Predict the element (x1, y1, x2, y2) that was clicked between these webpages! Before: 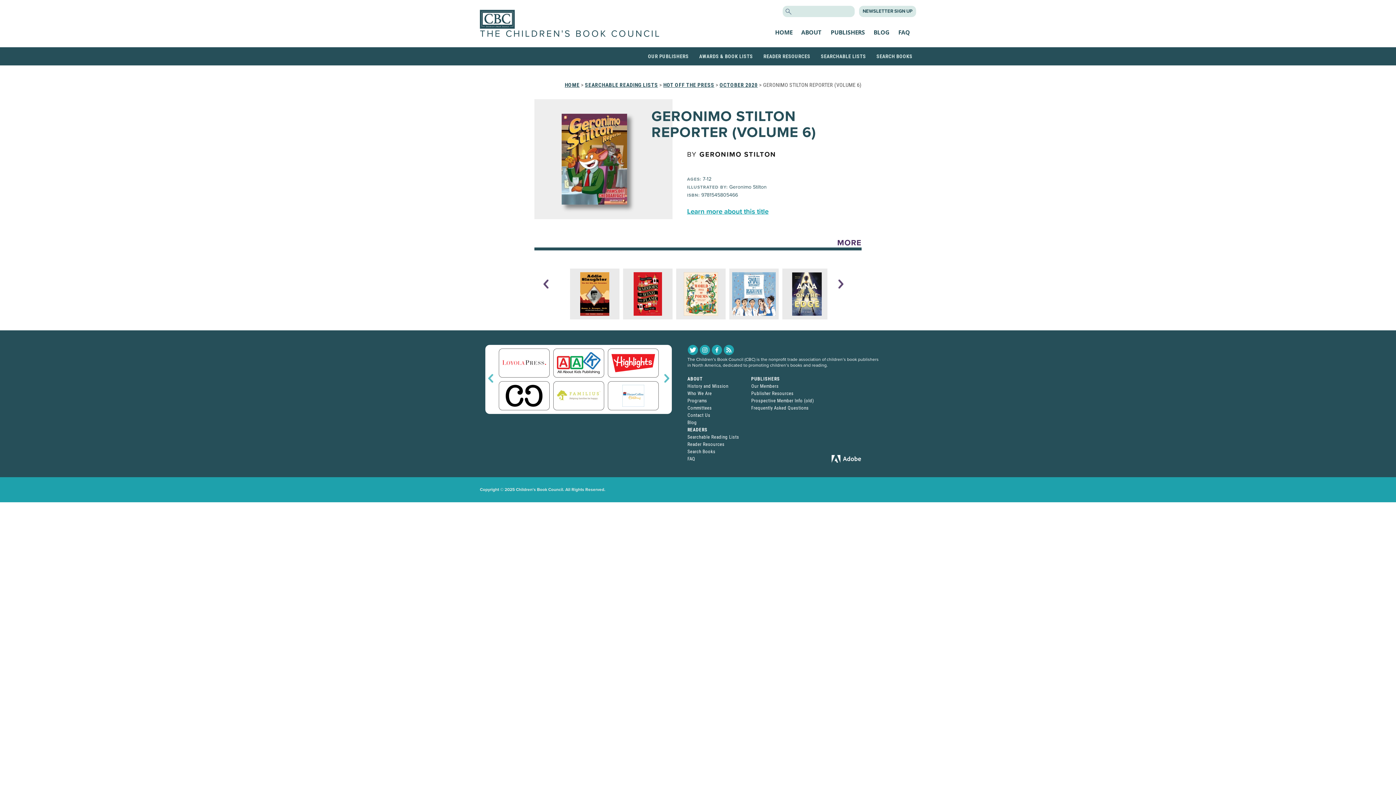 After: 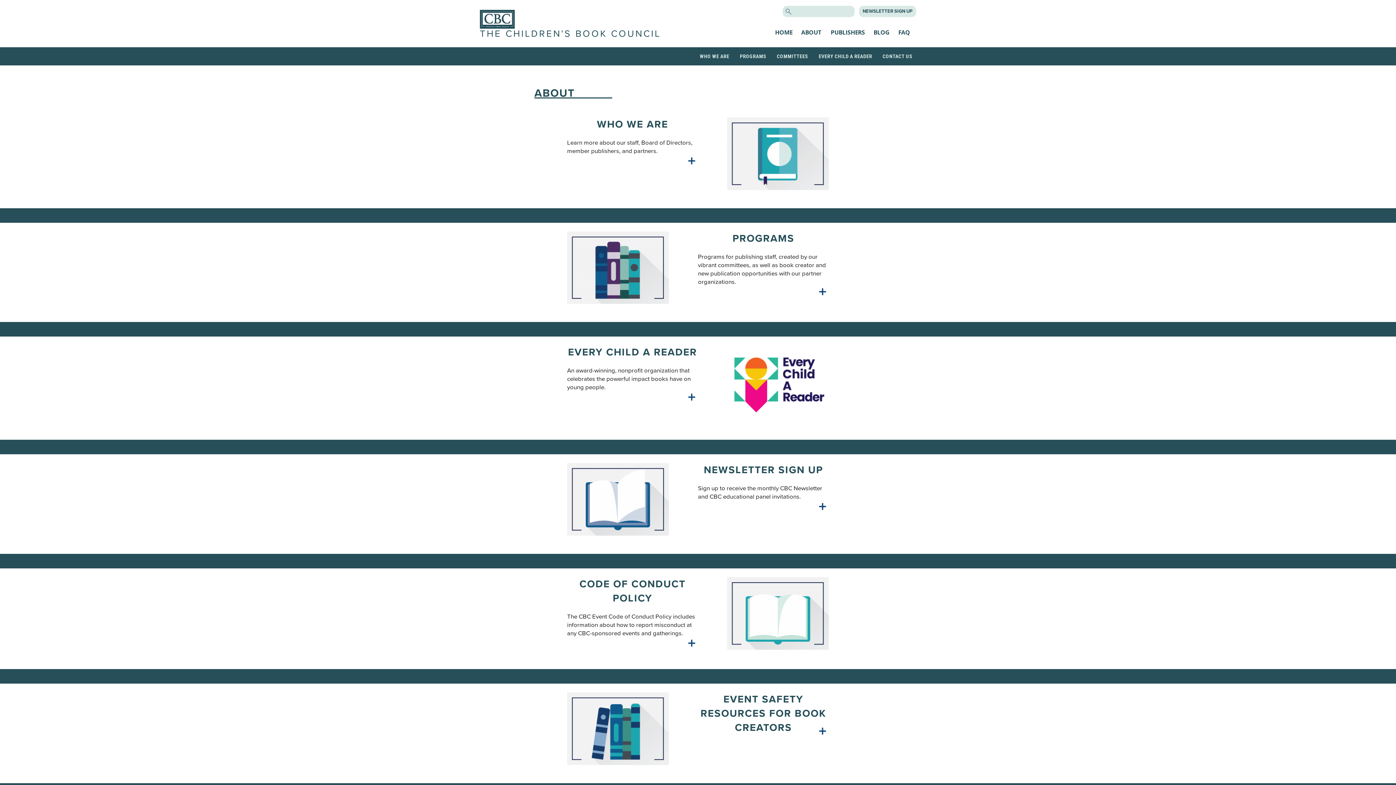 Action: bbox: (801, 28, 822, 36) label: ABOUT